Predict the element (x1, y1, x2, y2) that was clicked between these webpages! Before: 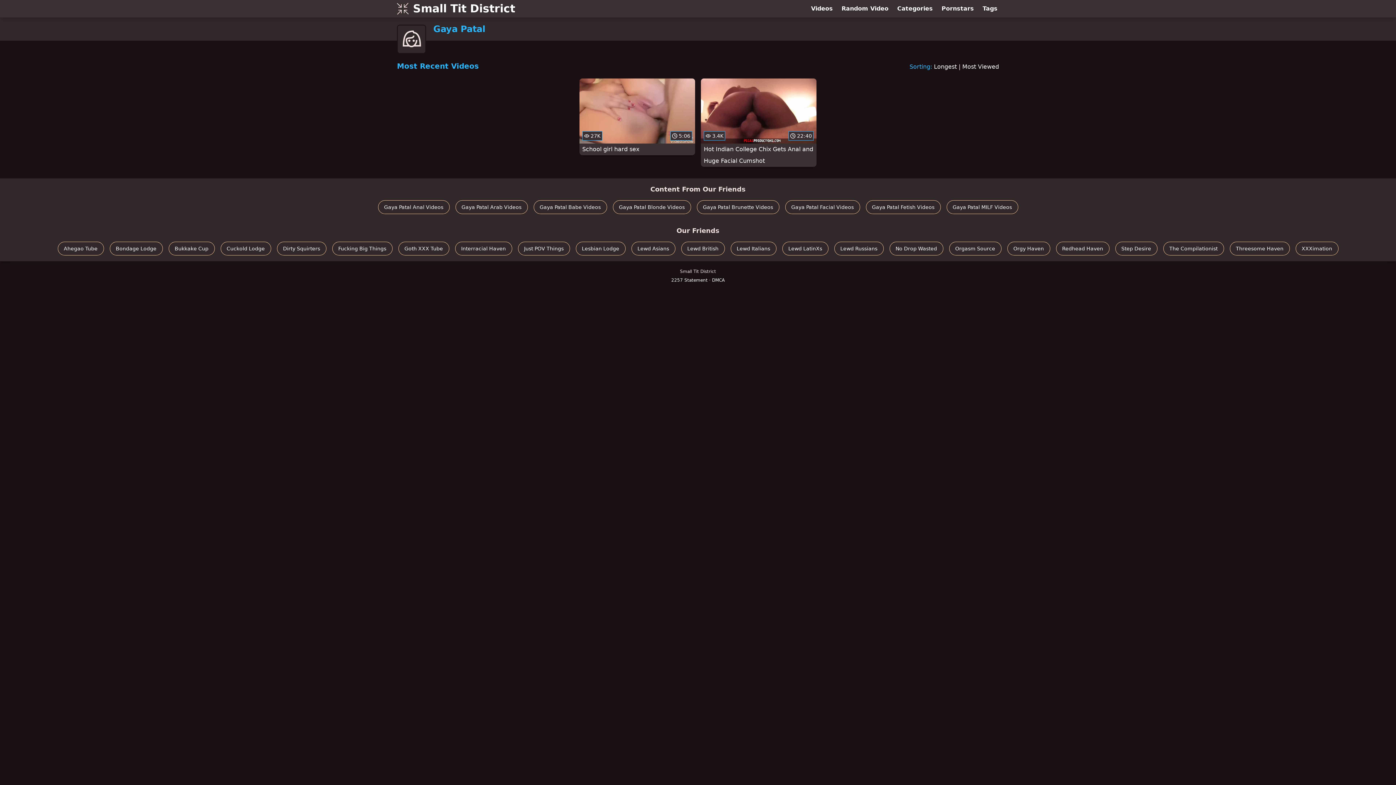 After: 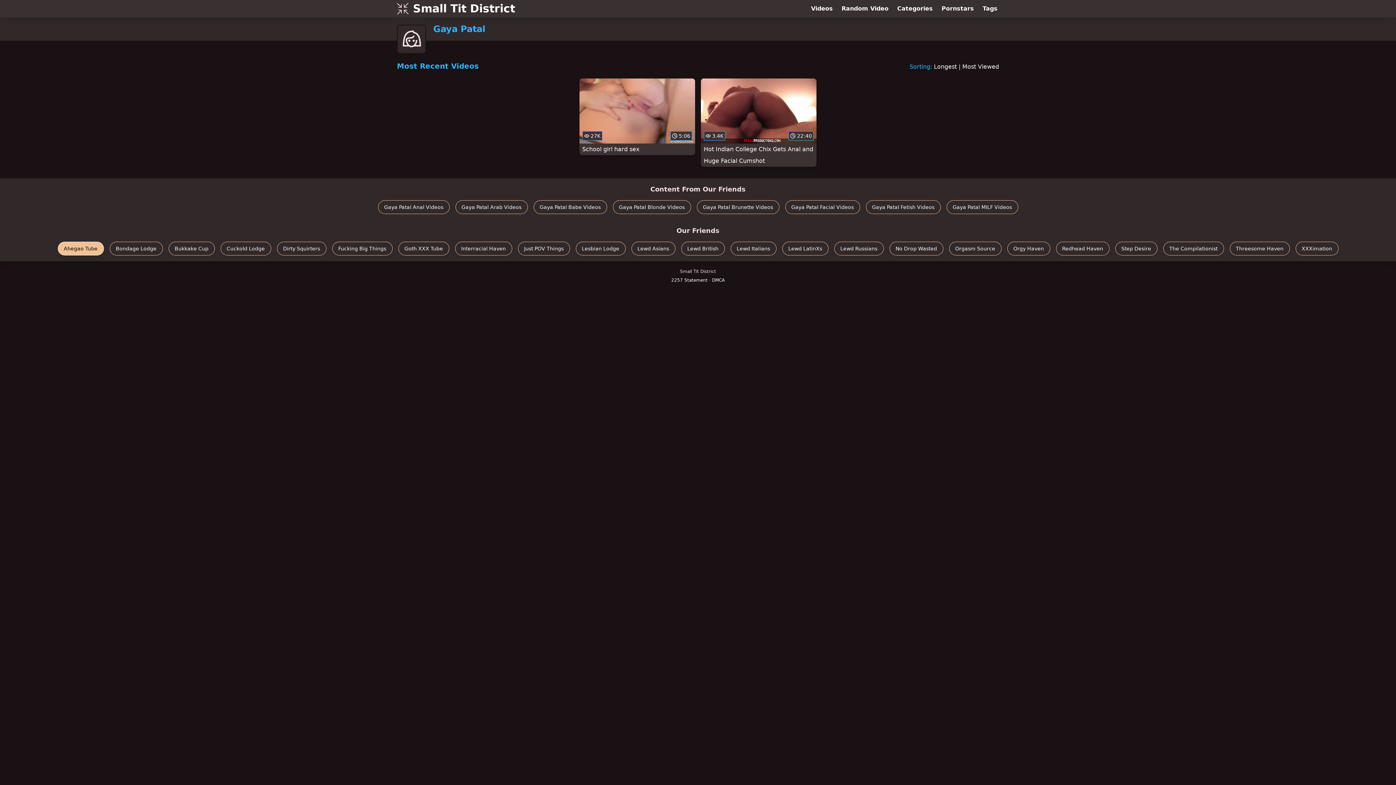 Action: label: Ahegao Tube bbox: (57, 241, 103, 255)